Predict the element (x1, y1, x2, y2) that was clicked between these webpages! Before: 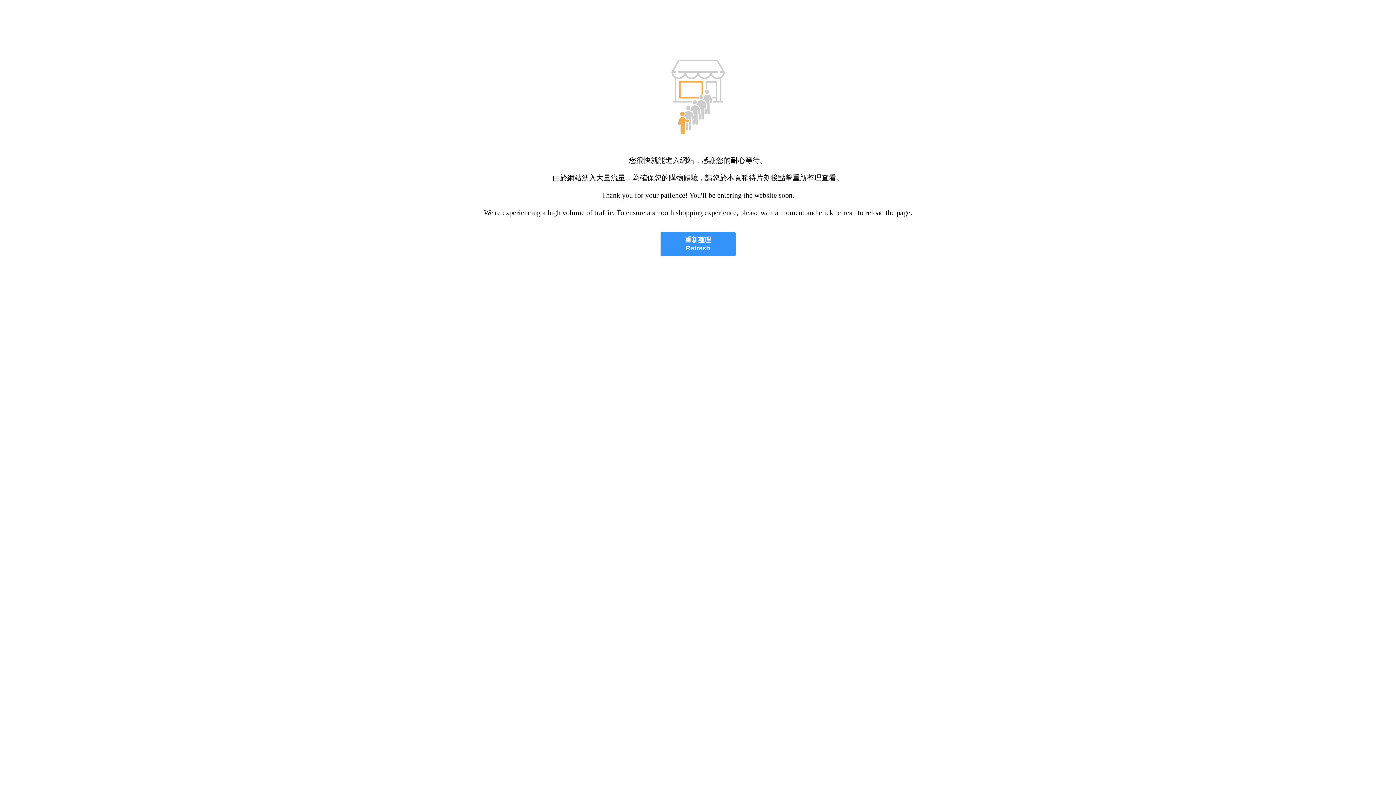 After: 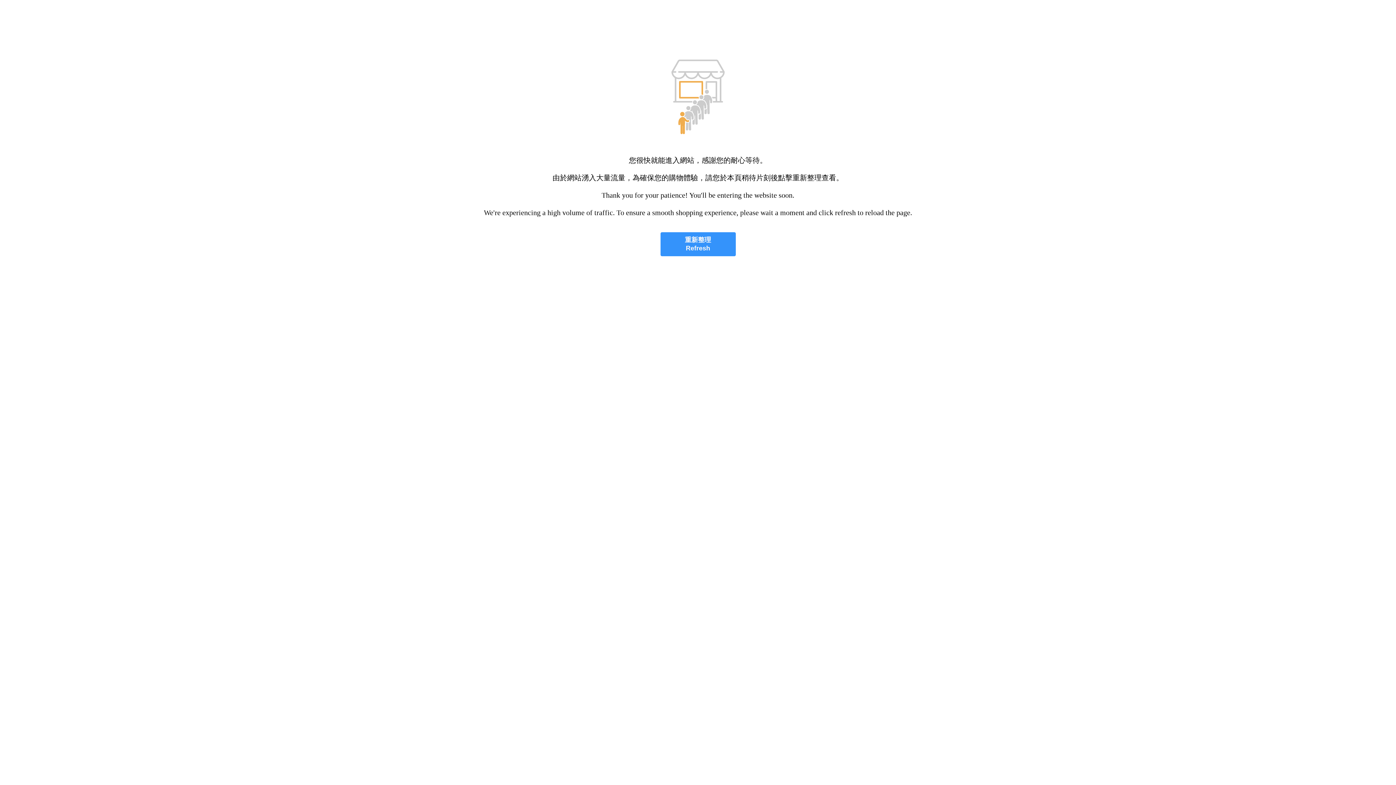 Action: label: 重新整理
Refresh bbox: (660, 232, 735, 256)